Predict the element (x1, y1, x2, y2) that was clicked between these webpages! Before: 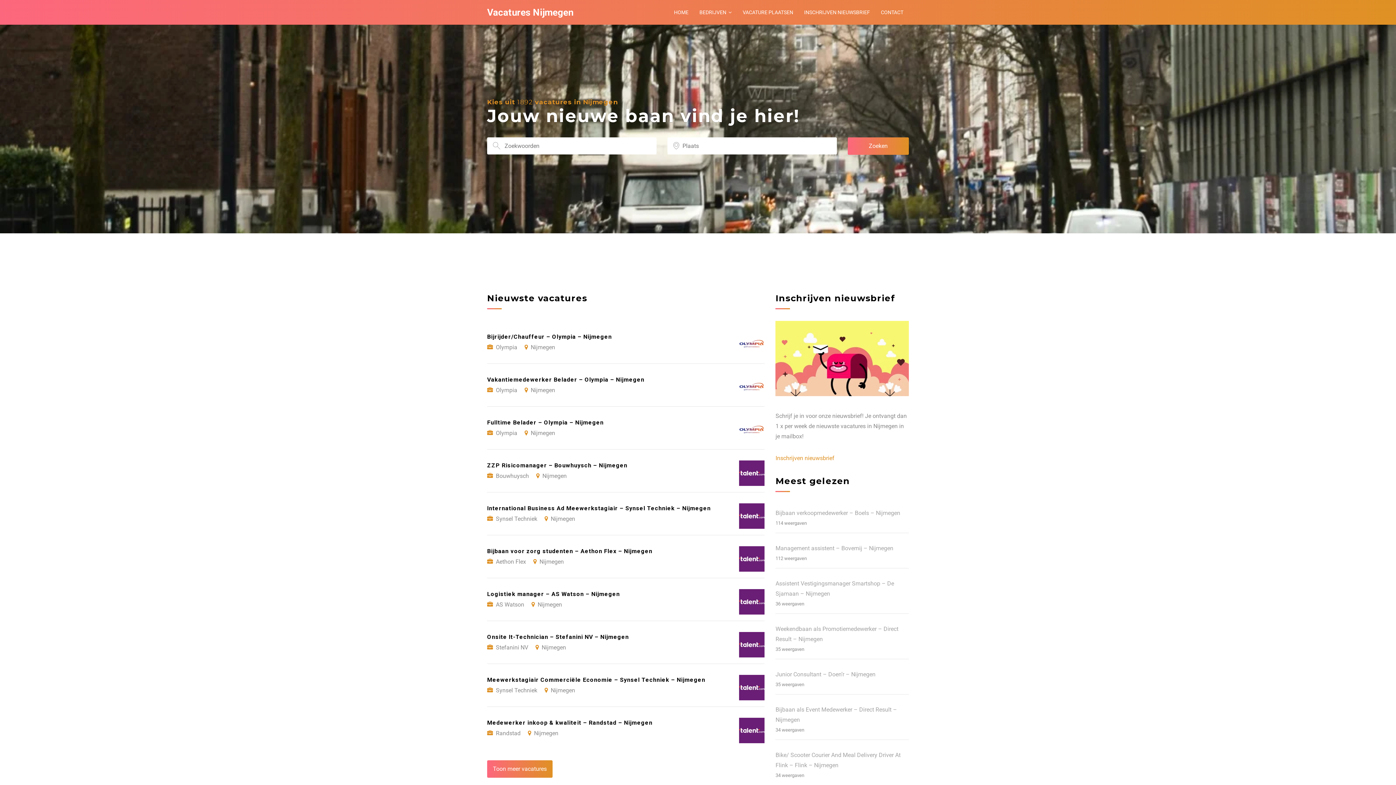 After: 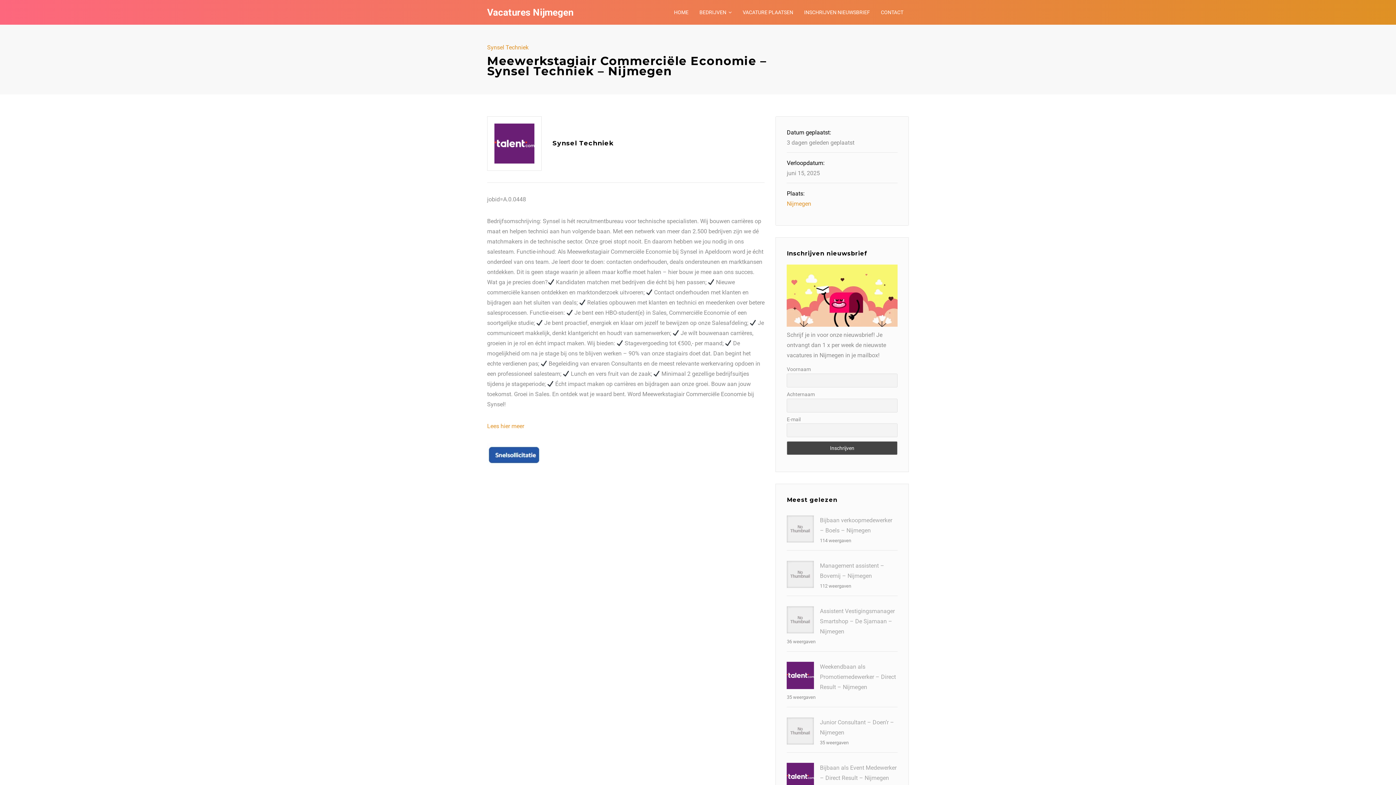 Action: bbox: (487, 664, 764, 707) label: Meewerkstagiair Commerciële Economie – Synsel Techniek – Nijmegen
Synsel Techniek Nijmegen